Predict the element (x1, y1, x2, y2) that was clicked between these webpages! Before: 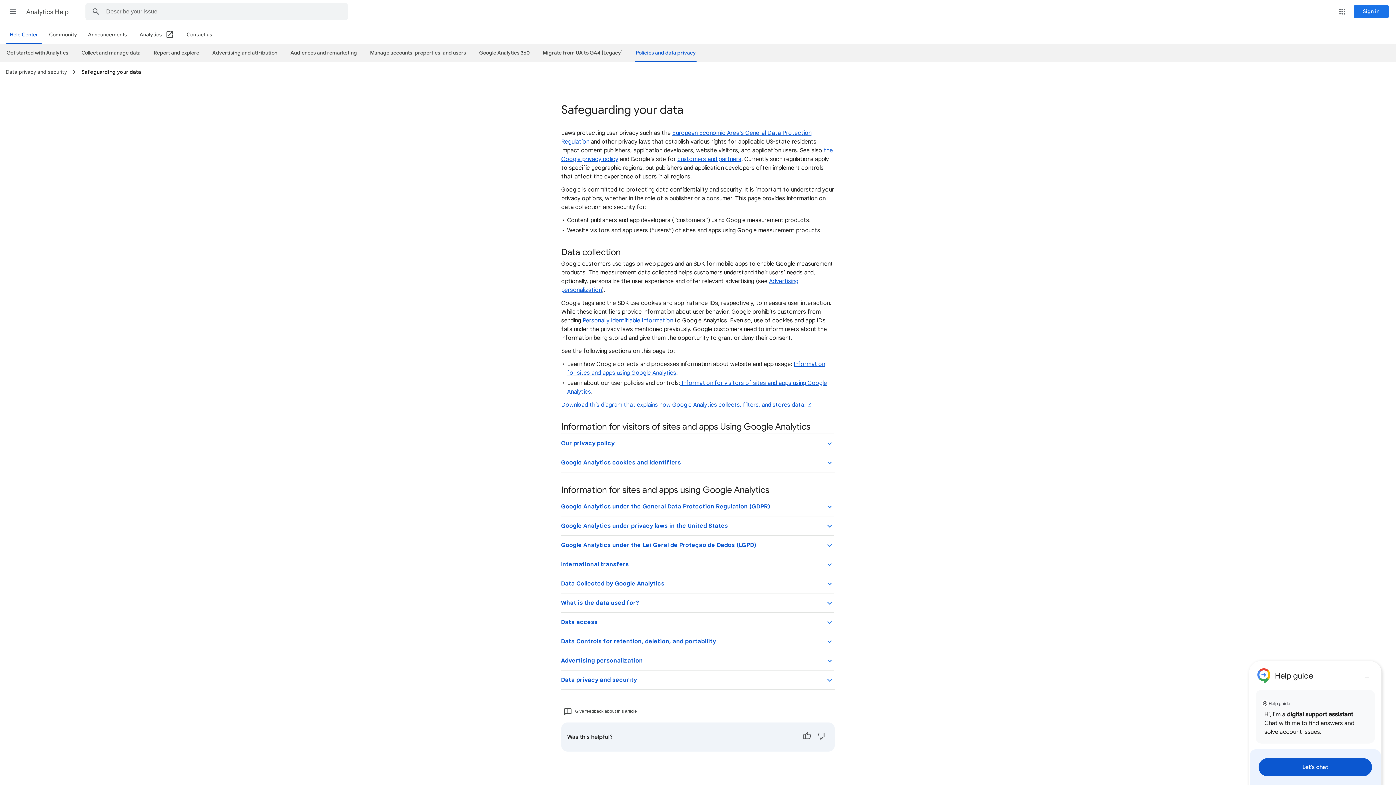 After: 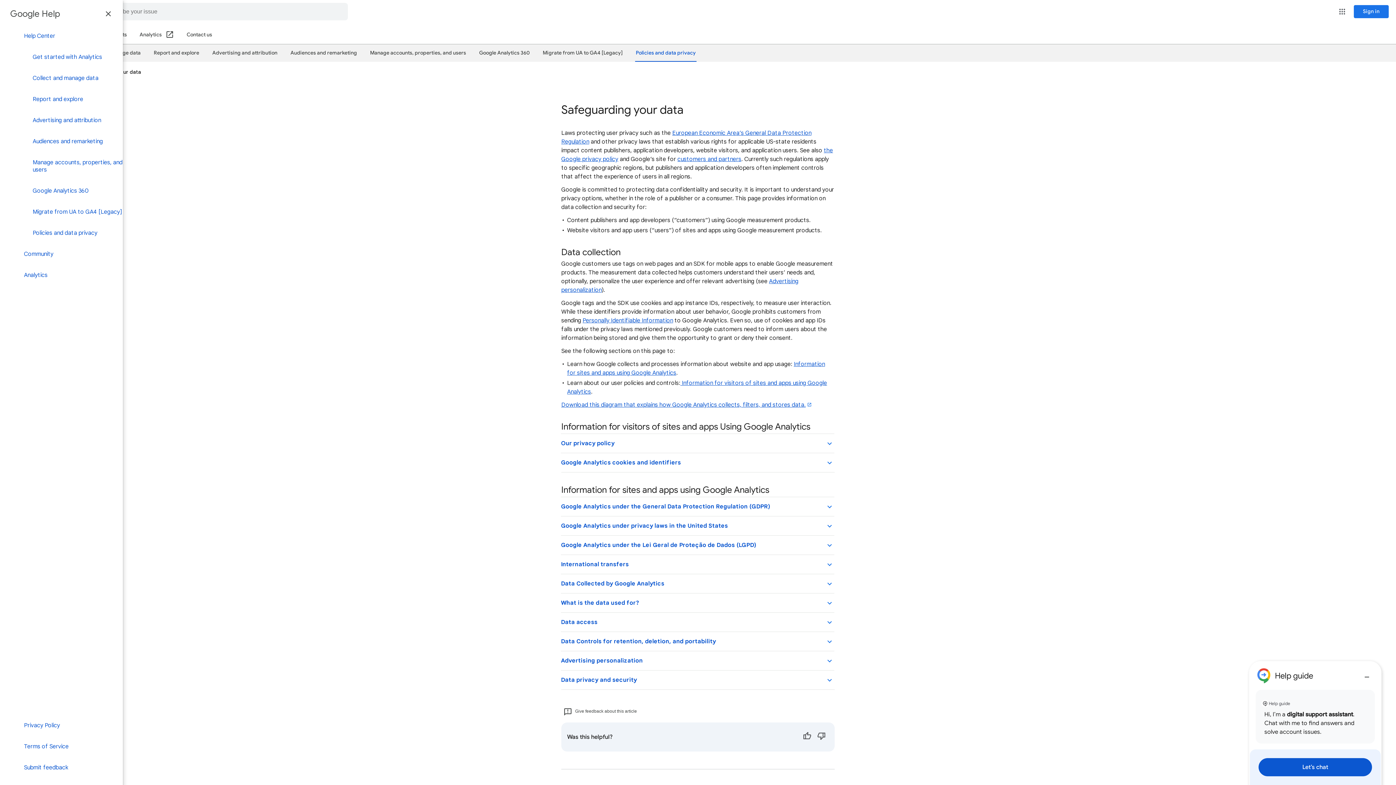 Action: bbox: (4, 2, 21, 20) label: Main menu